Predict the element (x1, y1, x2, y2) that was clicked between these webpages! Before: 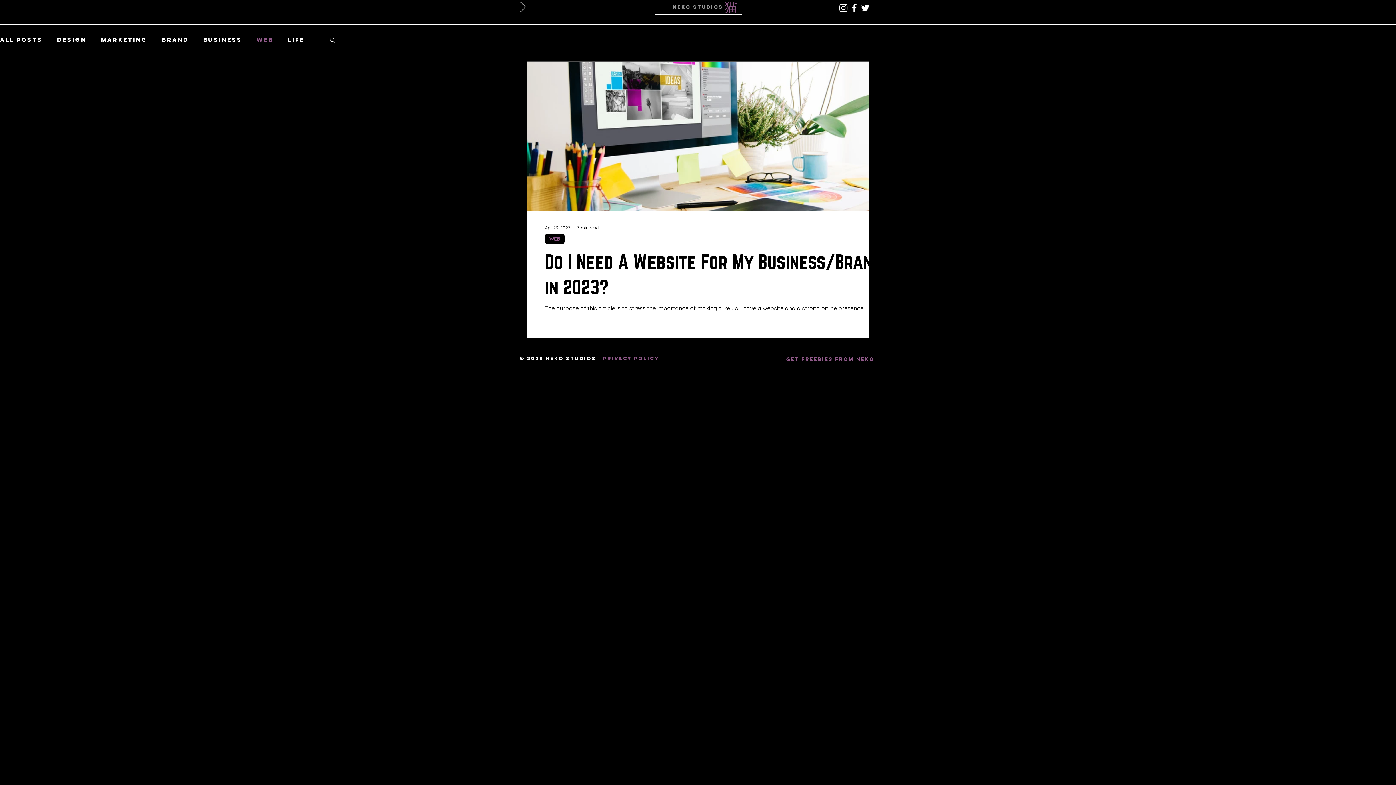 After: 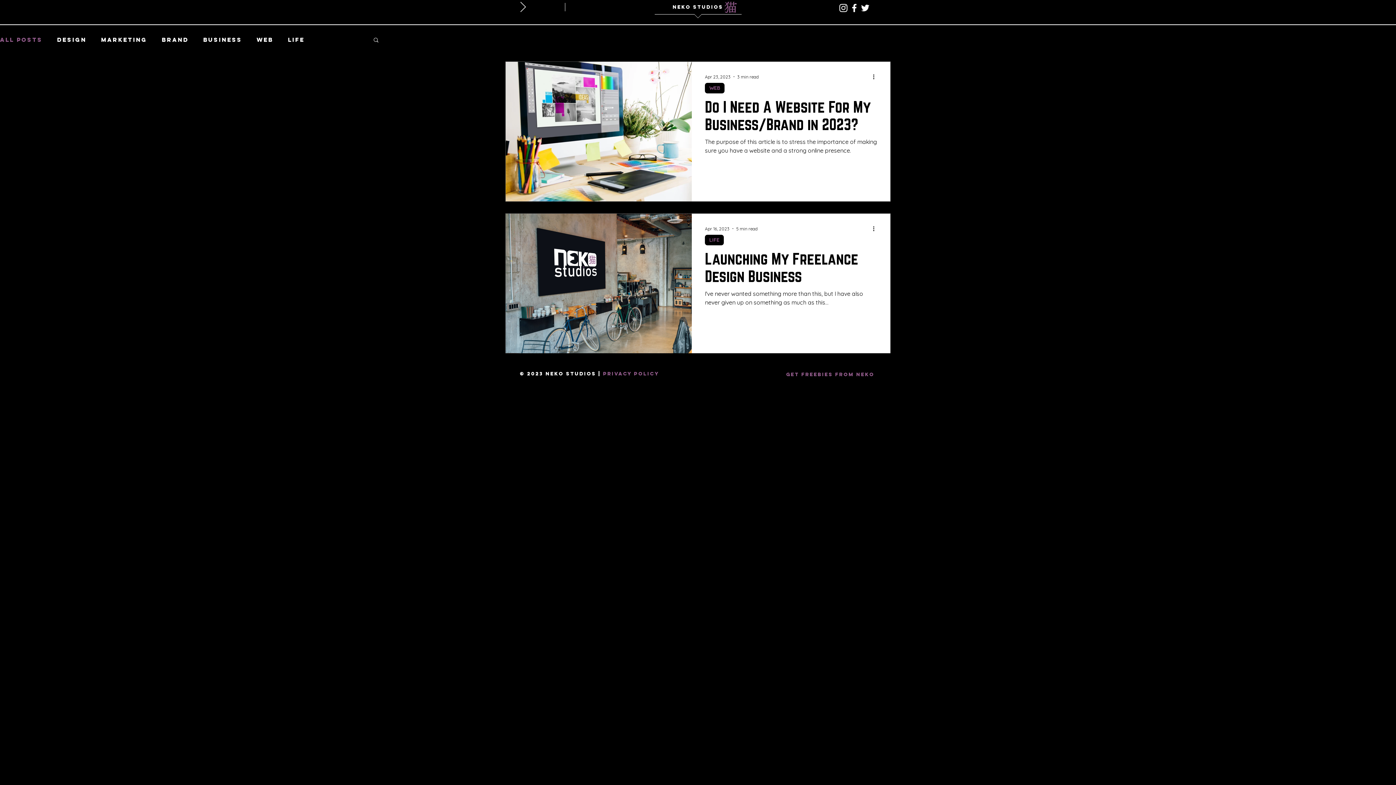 Action: label: All Posts bbox: (0, 36, 42, 43)